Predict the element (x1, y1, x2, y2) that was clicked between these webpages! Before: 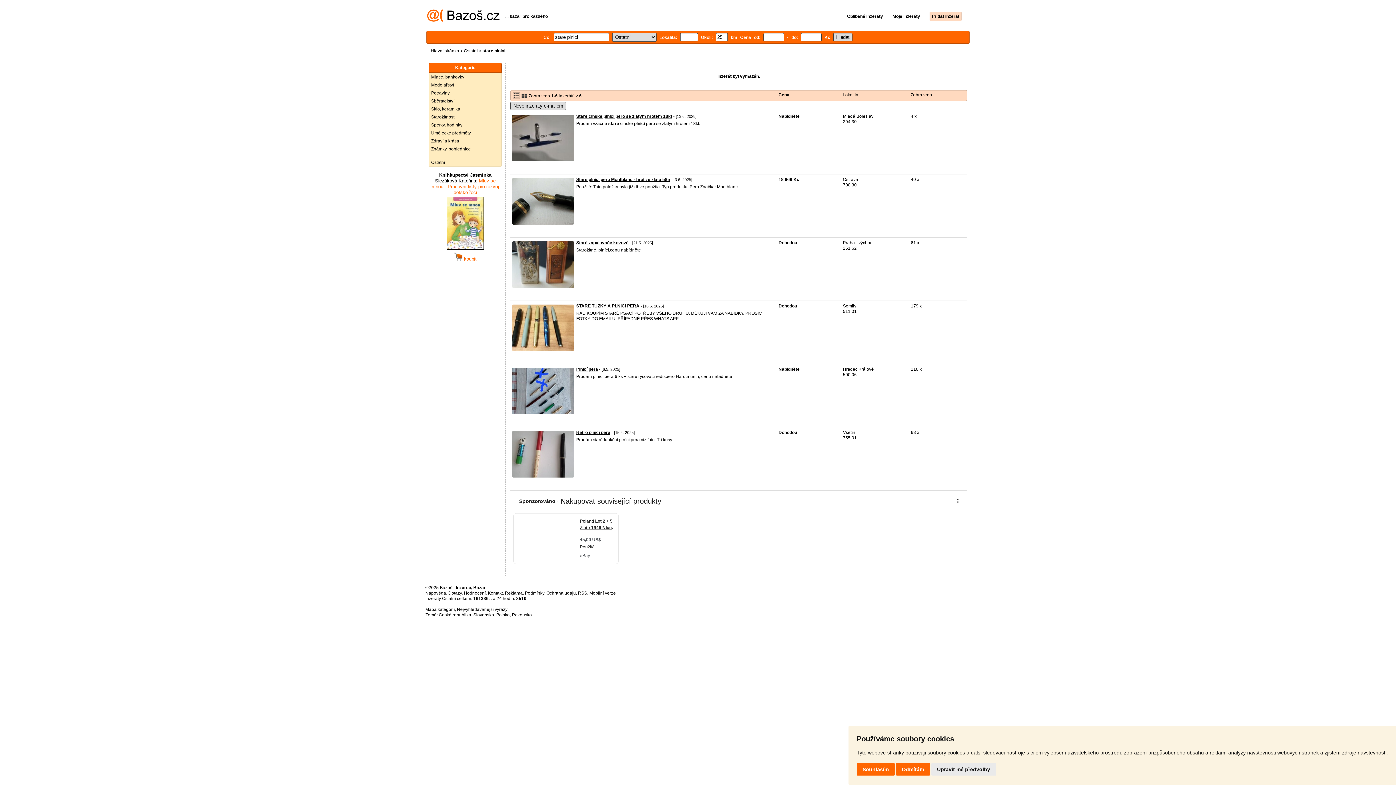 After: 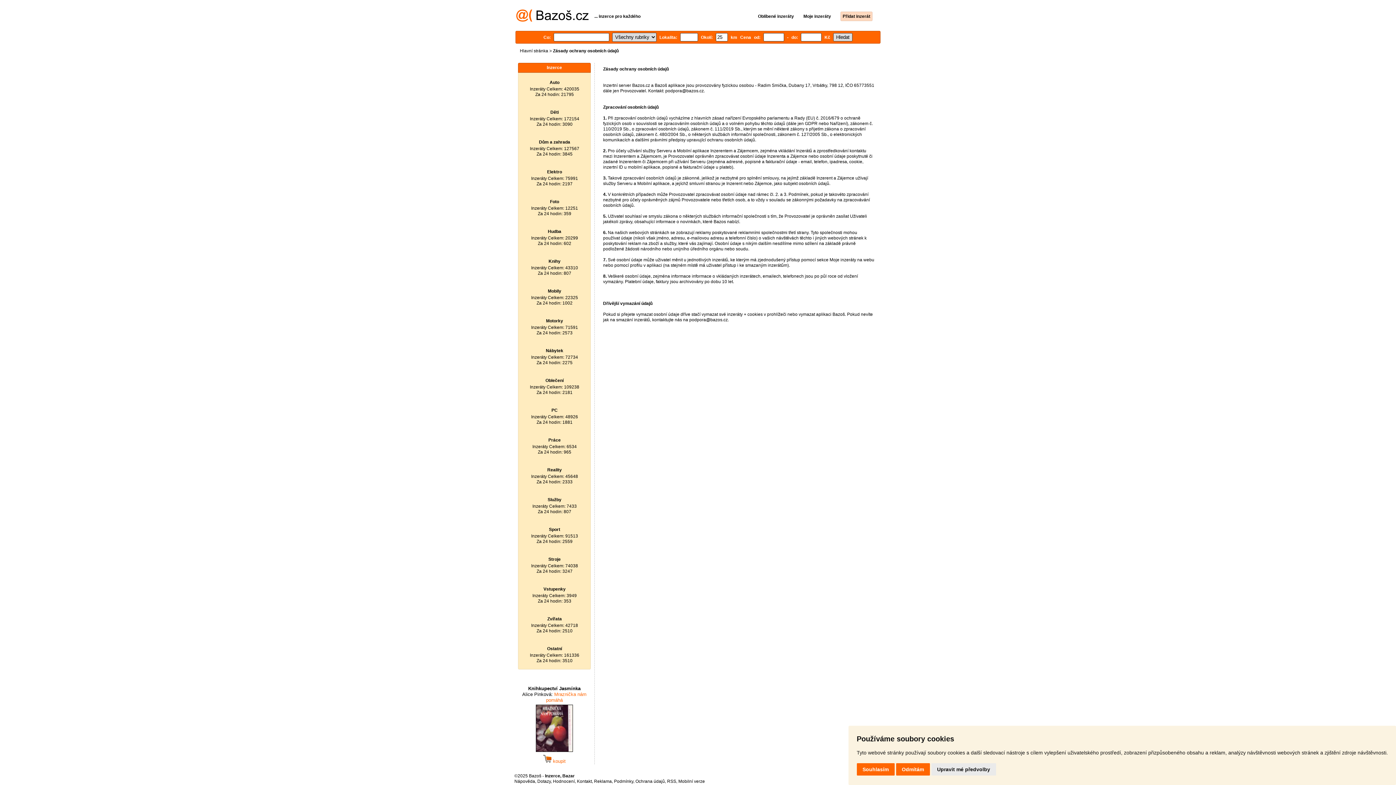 Action: bbox: (546, 590, 576, 596) label: Ochrana údajů